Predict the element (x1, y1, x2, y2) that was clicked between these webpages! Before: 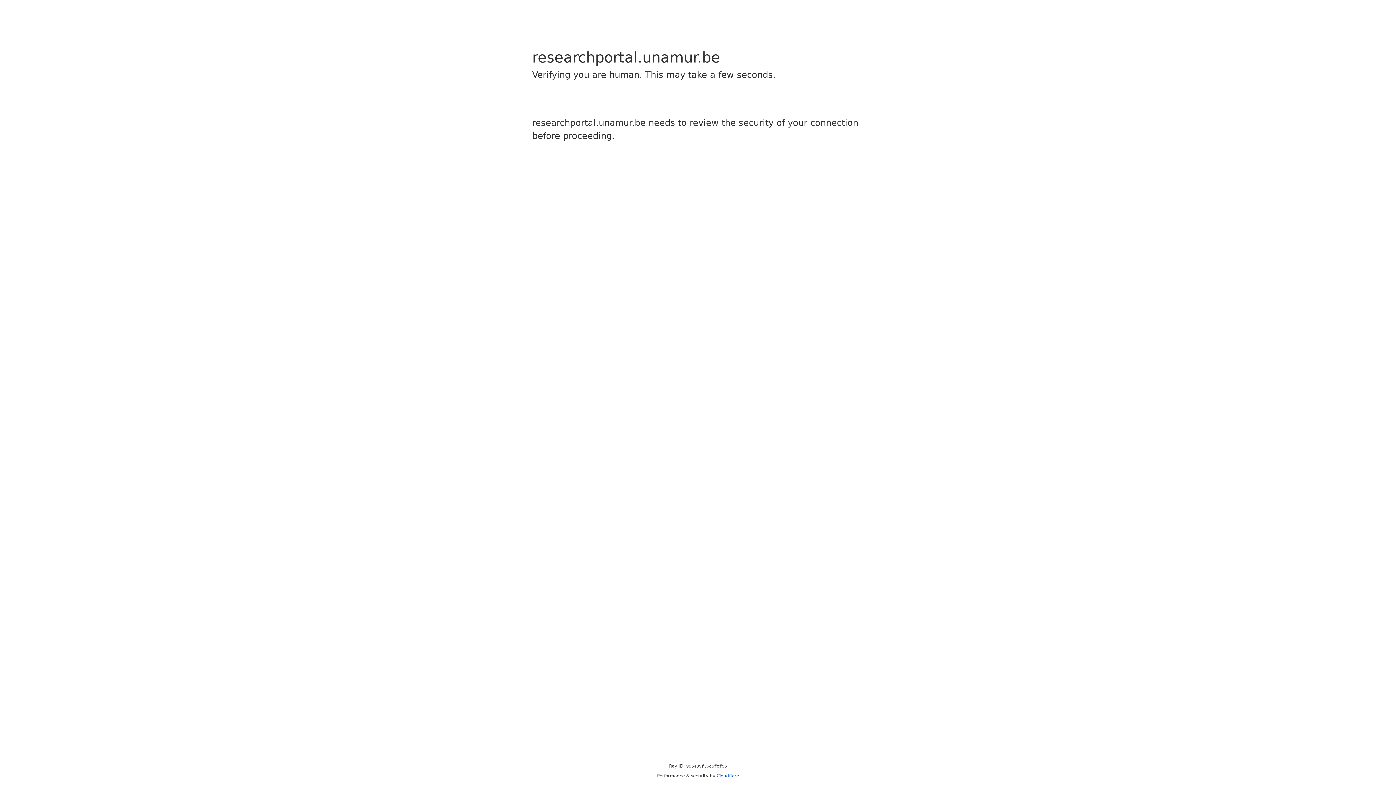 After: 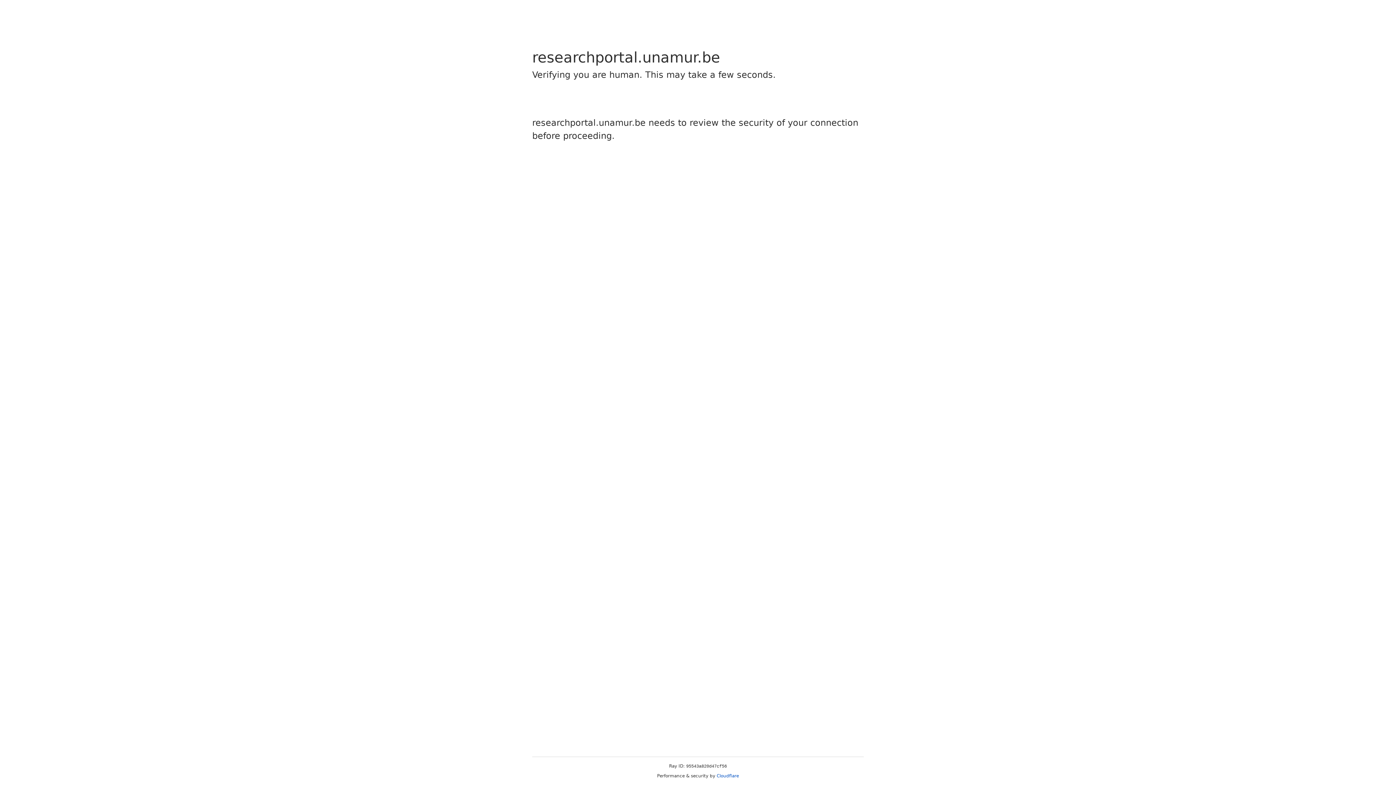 Action: label: Cloudflare bbox: (716, 773, 739, 778)